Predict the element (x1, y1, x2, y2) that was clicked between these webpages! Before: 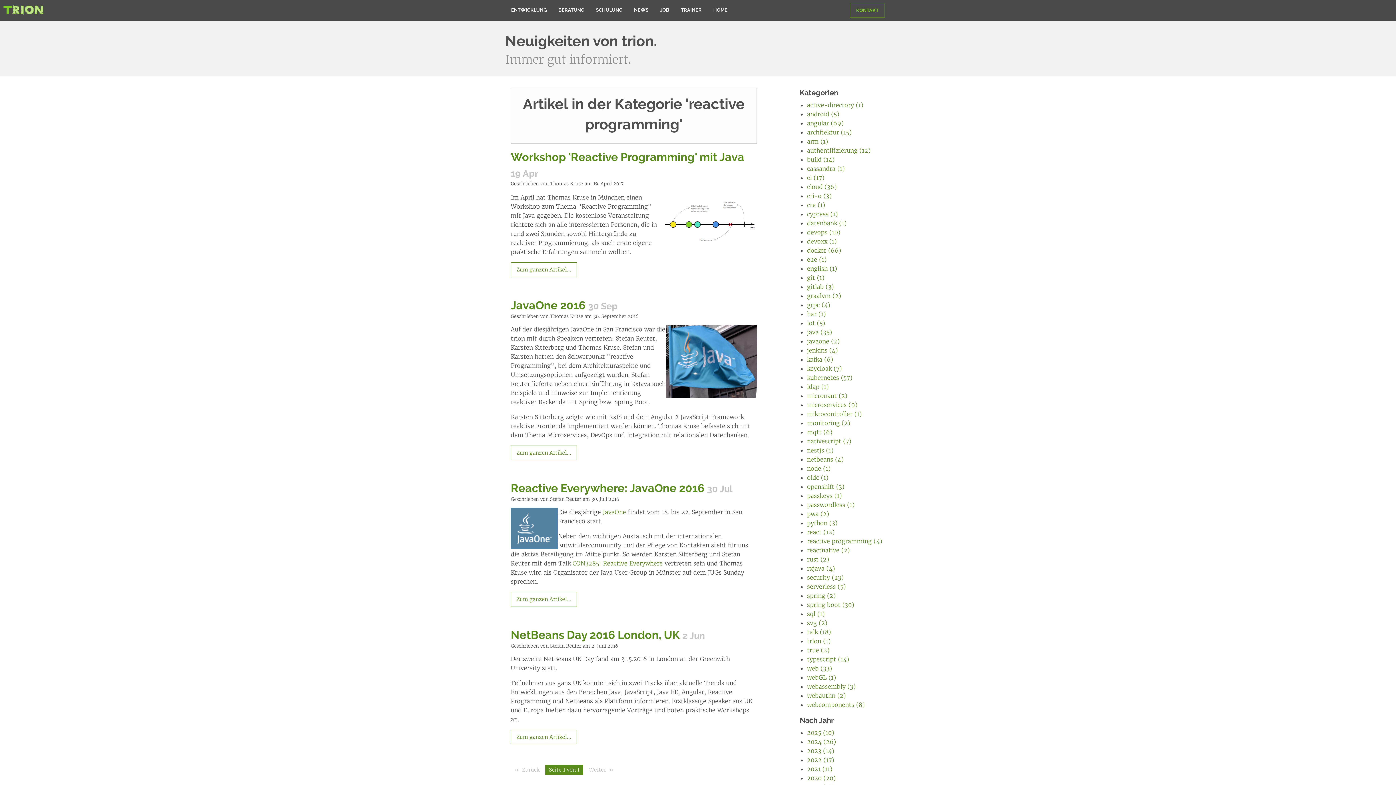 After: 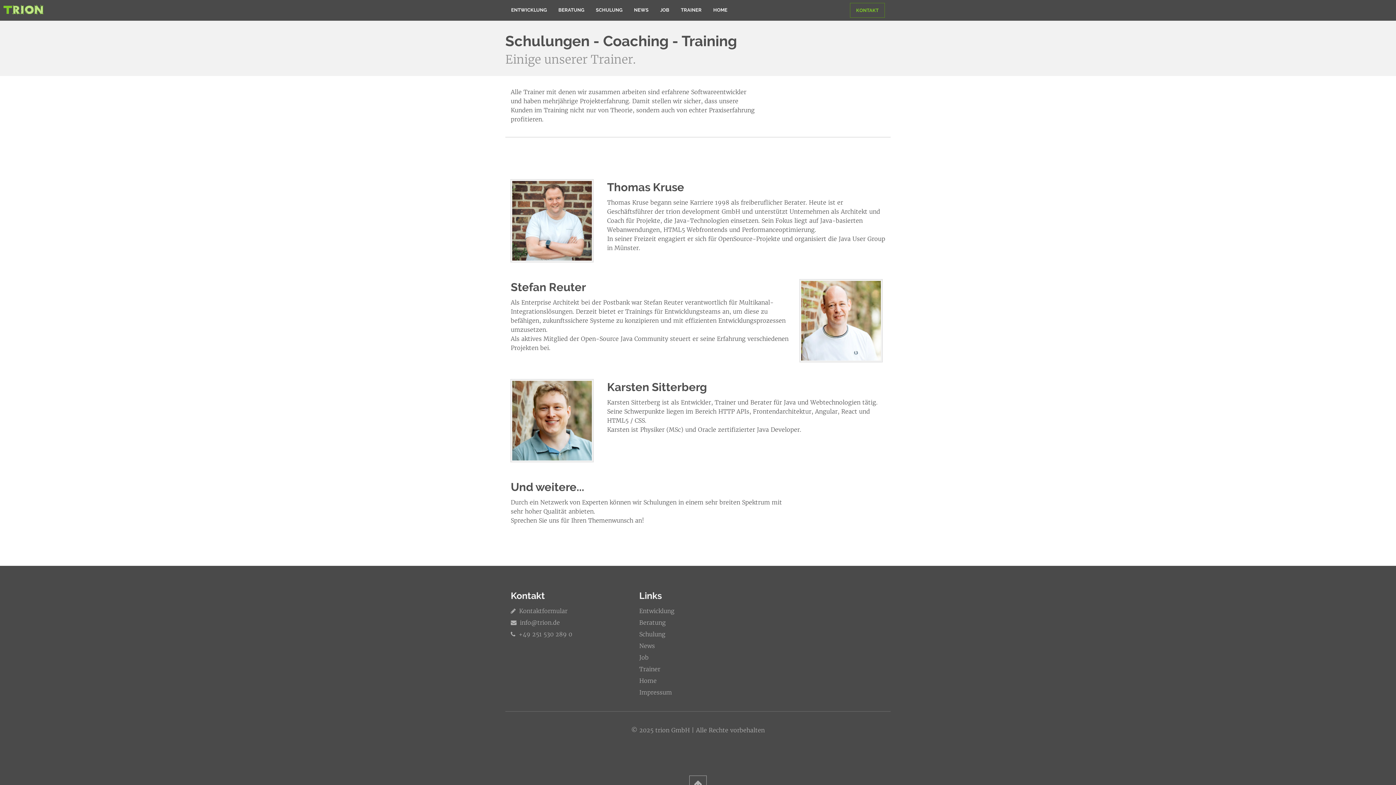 Action: label: TRAINER bbox: (675, 2, 707, 17)